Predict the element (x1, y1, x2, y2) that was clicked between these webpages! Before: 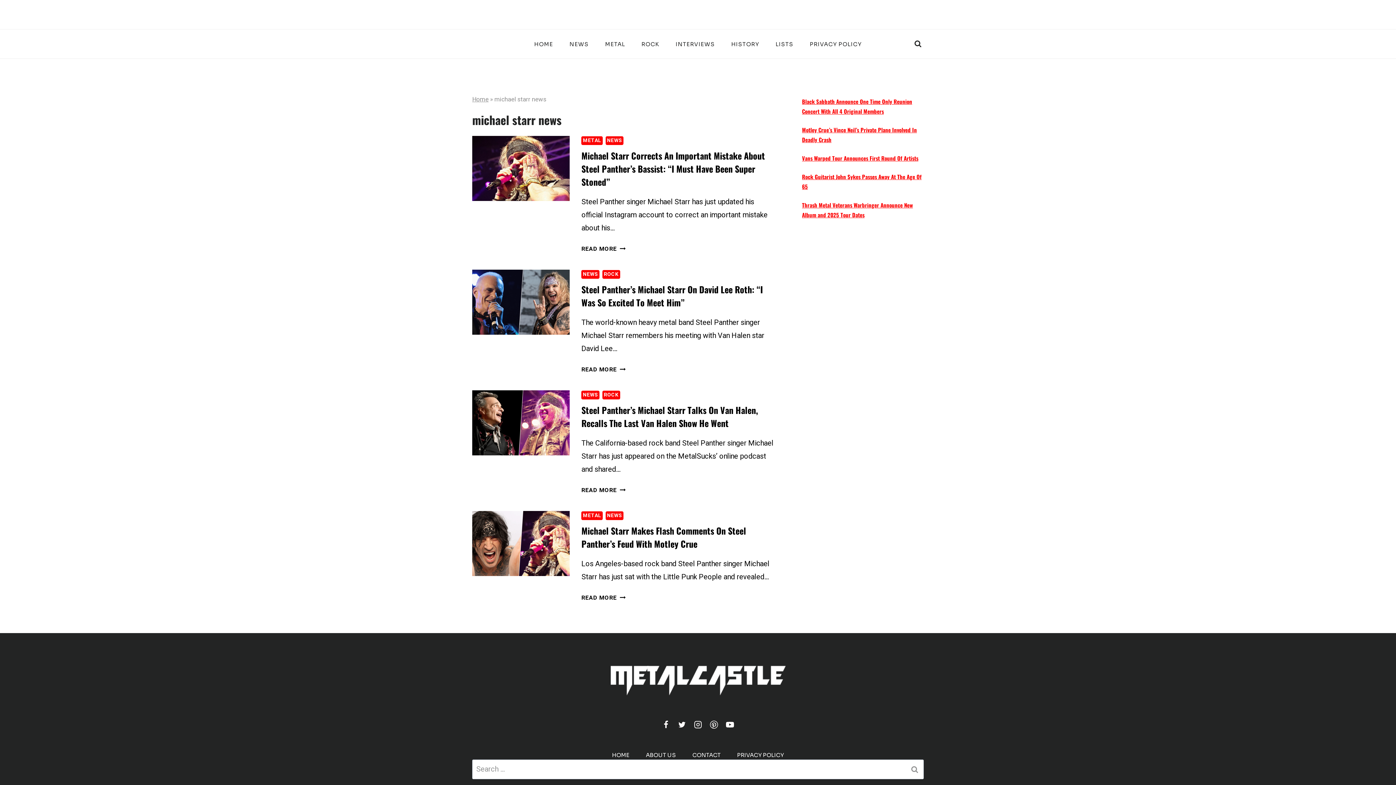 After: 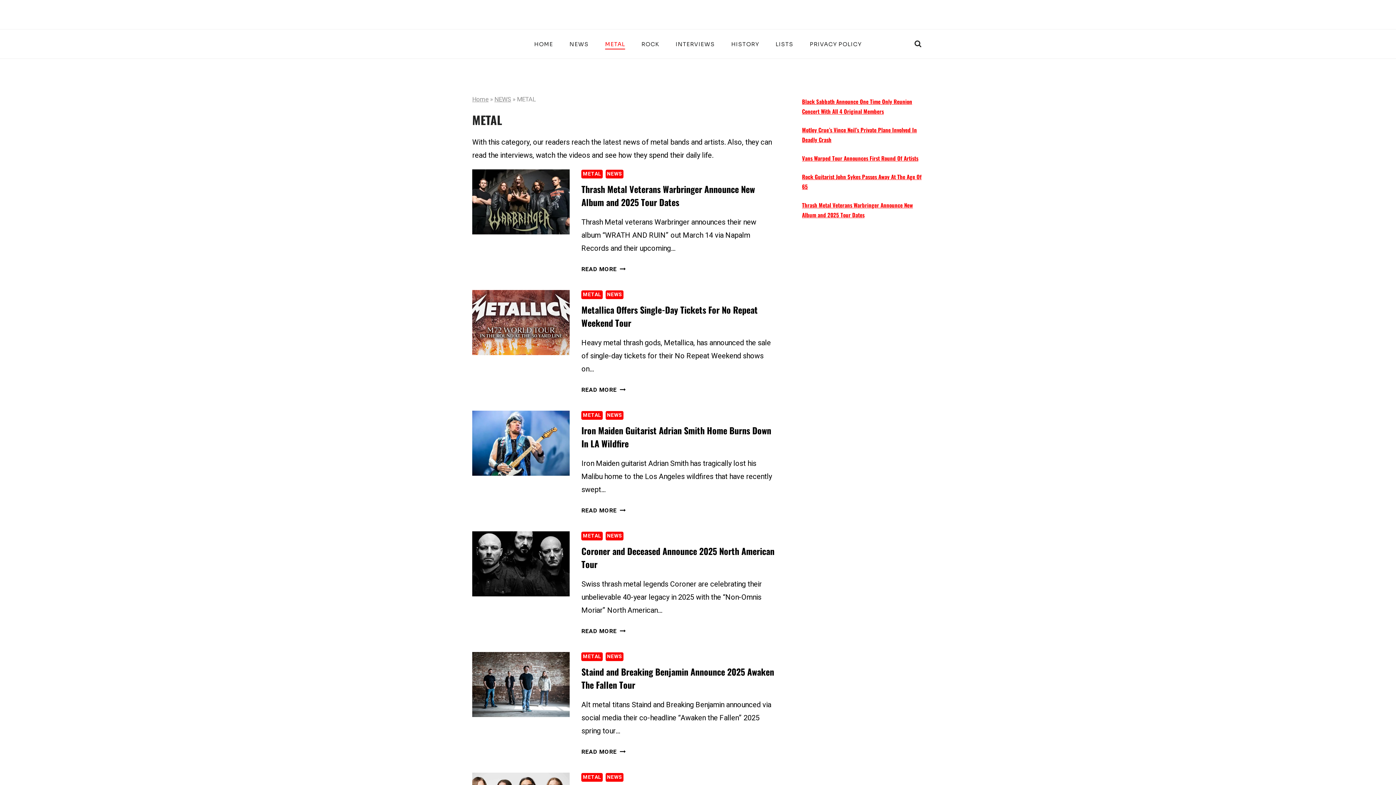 Action: label: METAL bbox: (597, 38, 633, 49)